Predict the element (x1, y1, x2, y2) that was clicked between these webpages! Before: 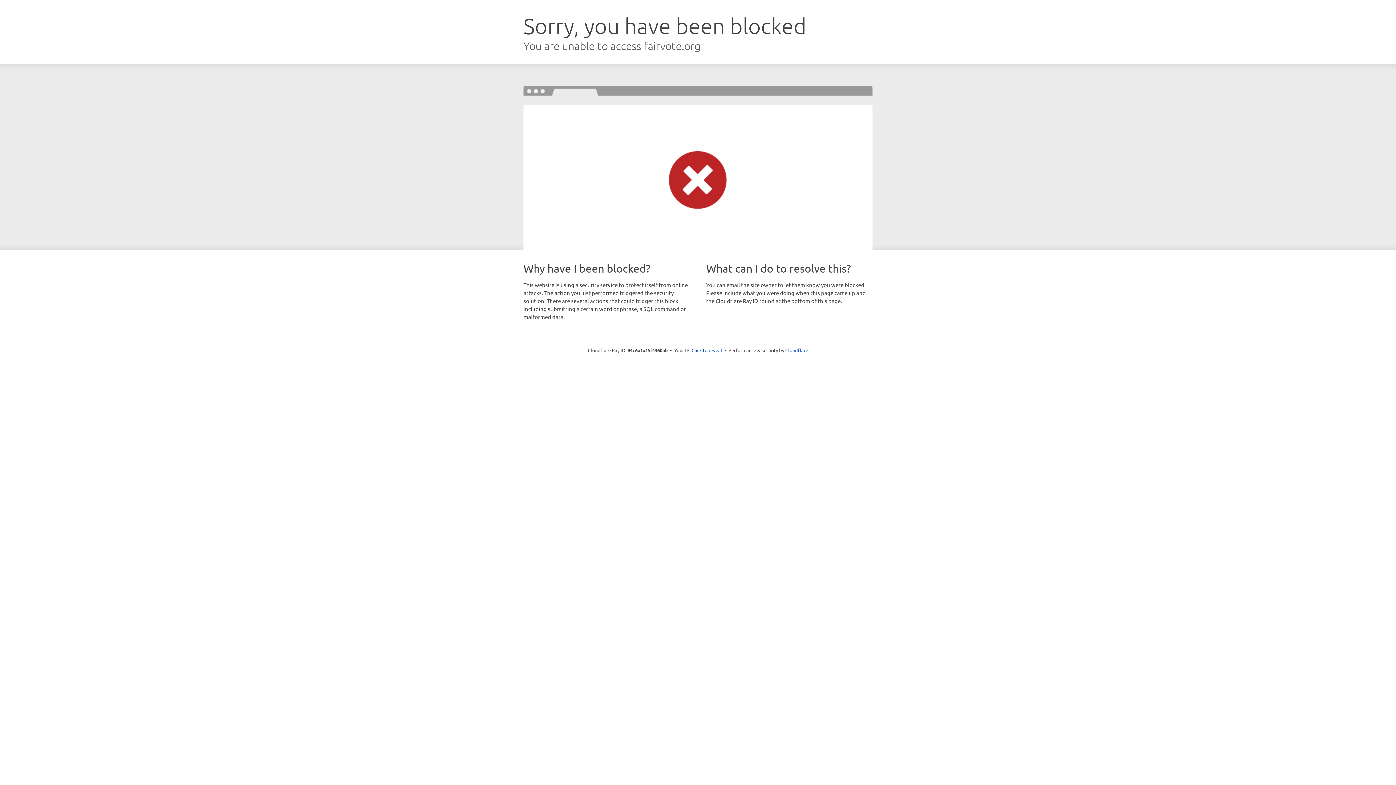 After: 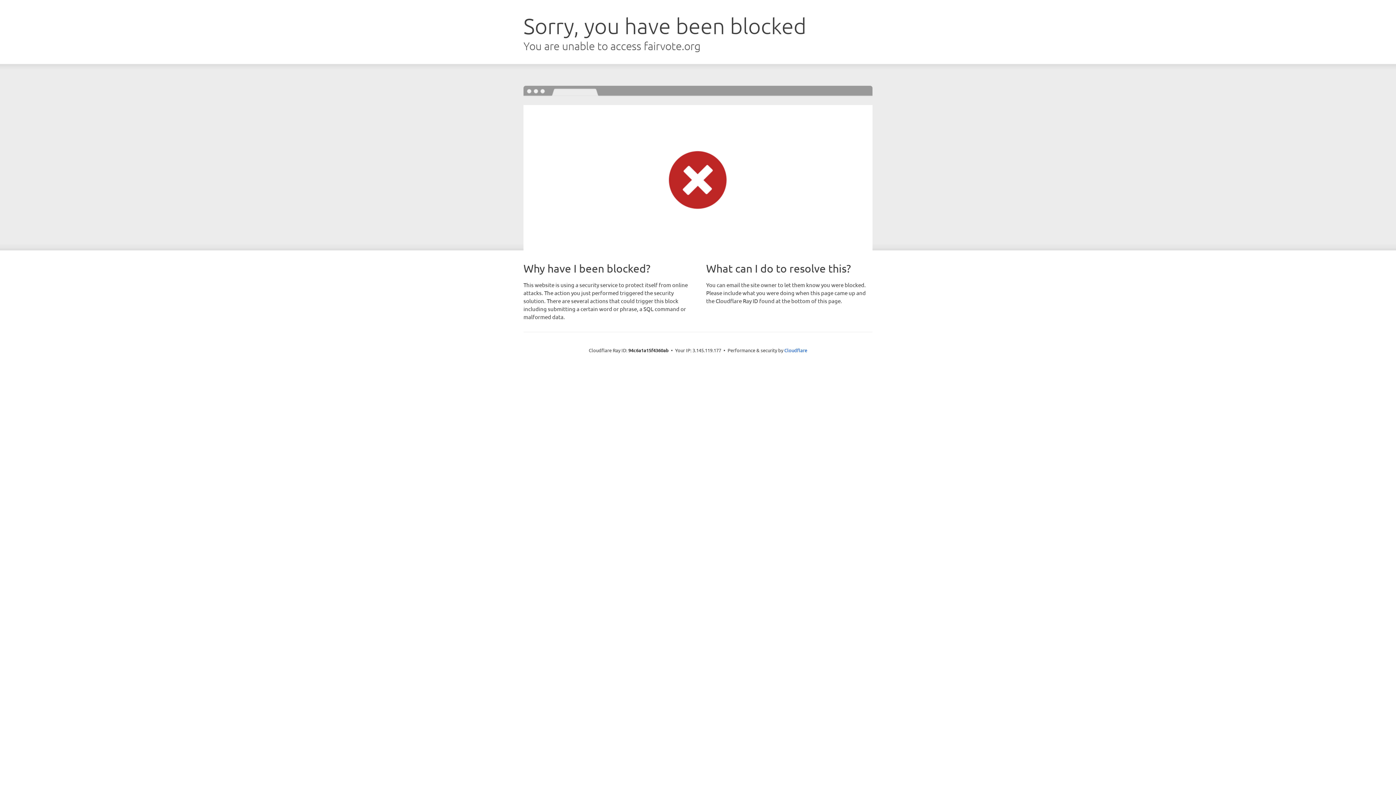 Action: label: Click to reveal bbox: (691, 346, 722, 353)